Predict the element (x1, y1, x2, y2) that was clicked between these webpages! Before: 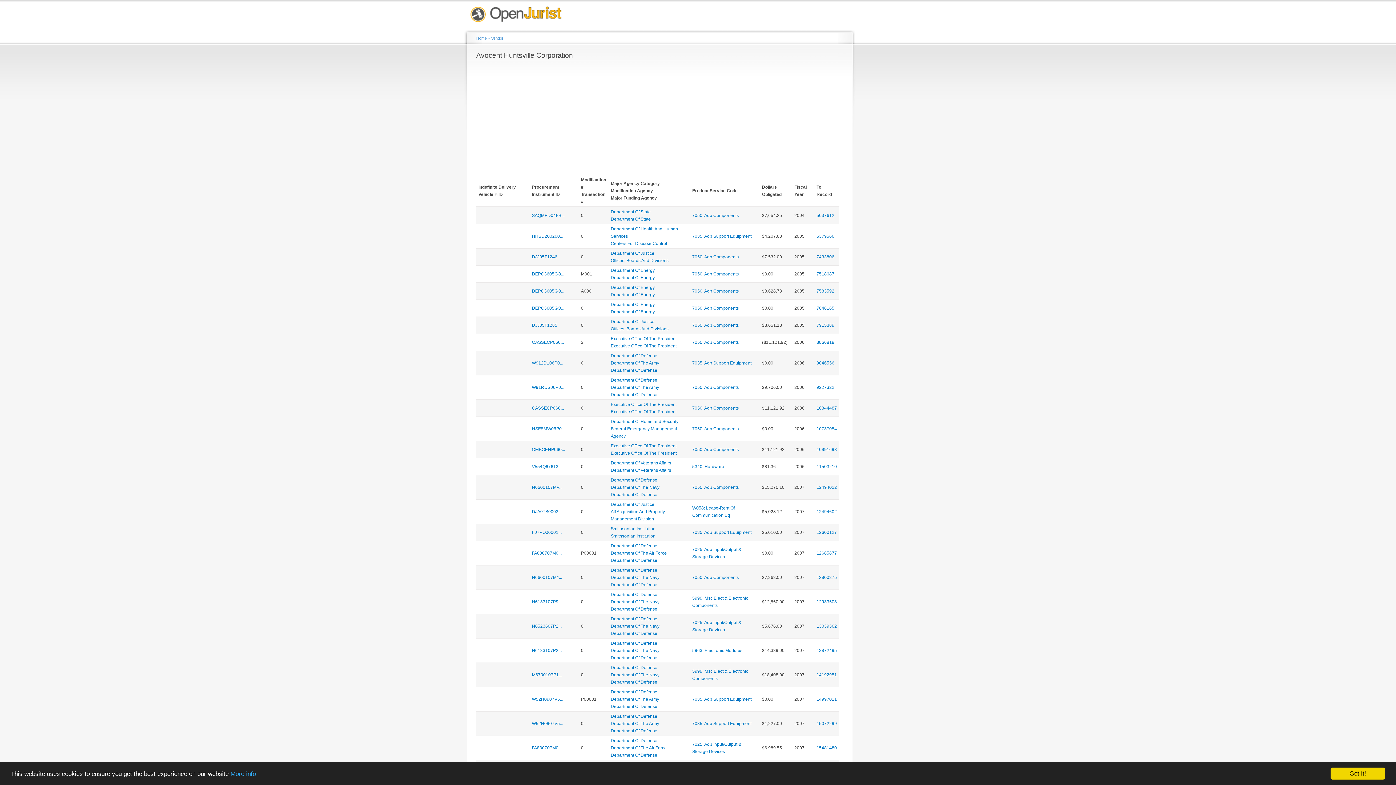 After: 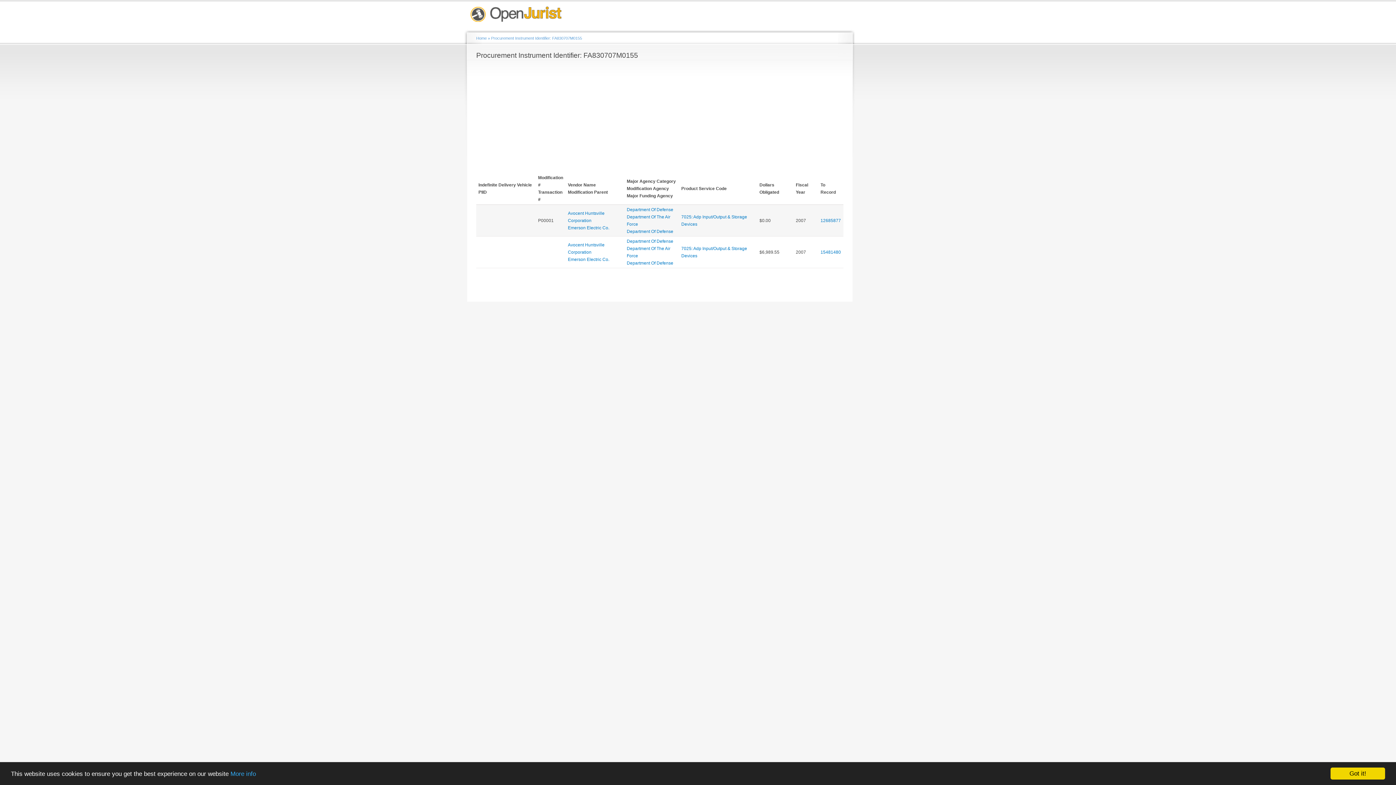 Action: label: FA830707M0... bbox: (532, 551, 561, 556)